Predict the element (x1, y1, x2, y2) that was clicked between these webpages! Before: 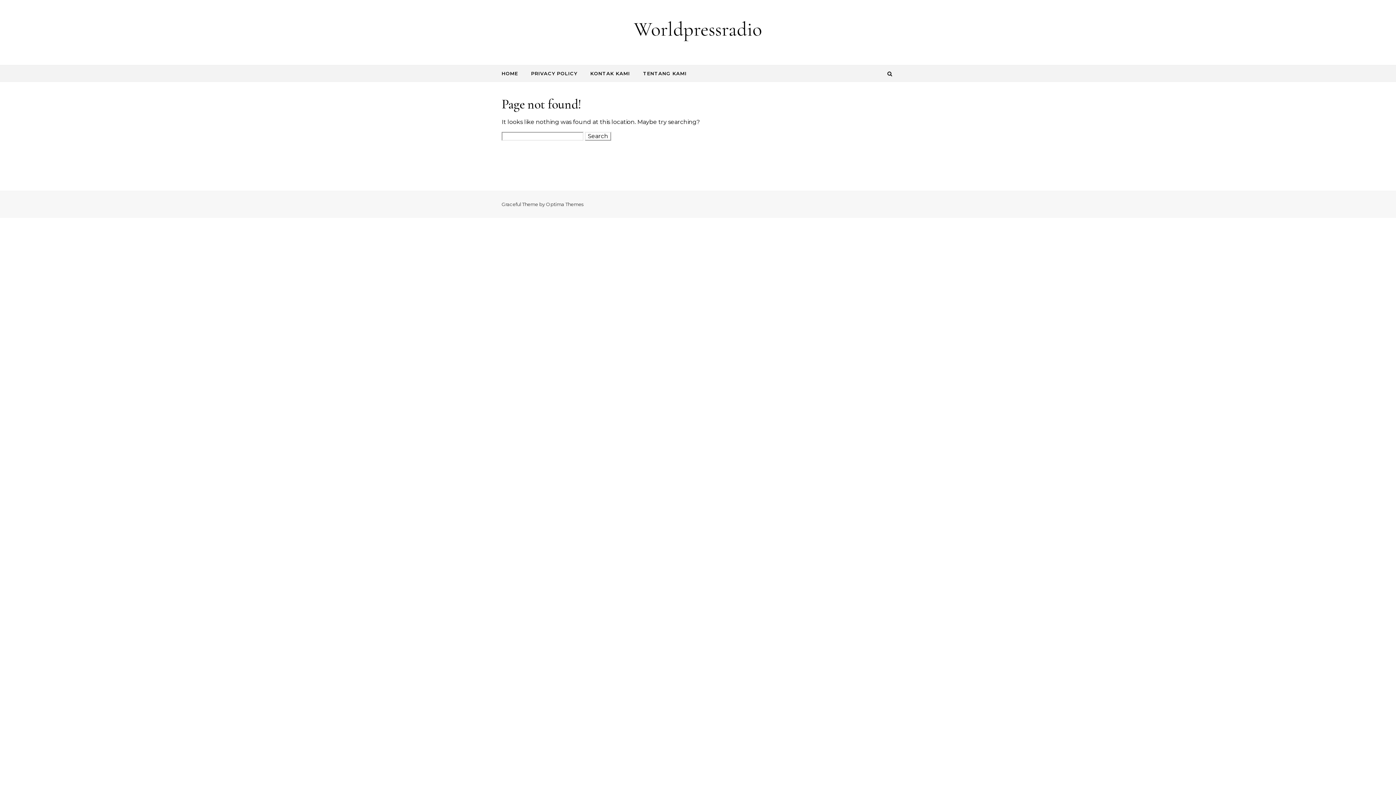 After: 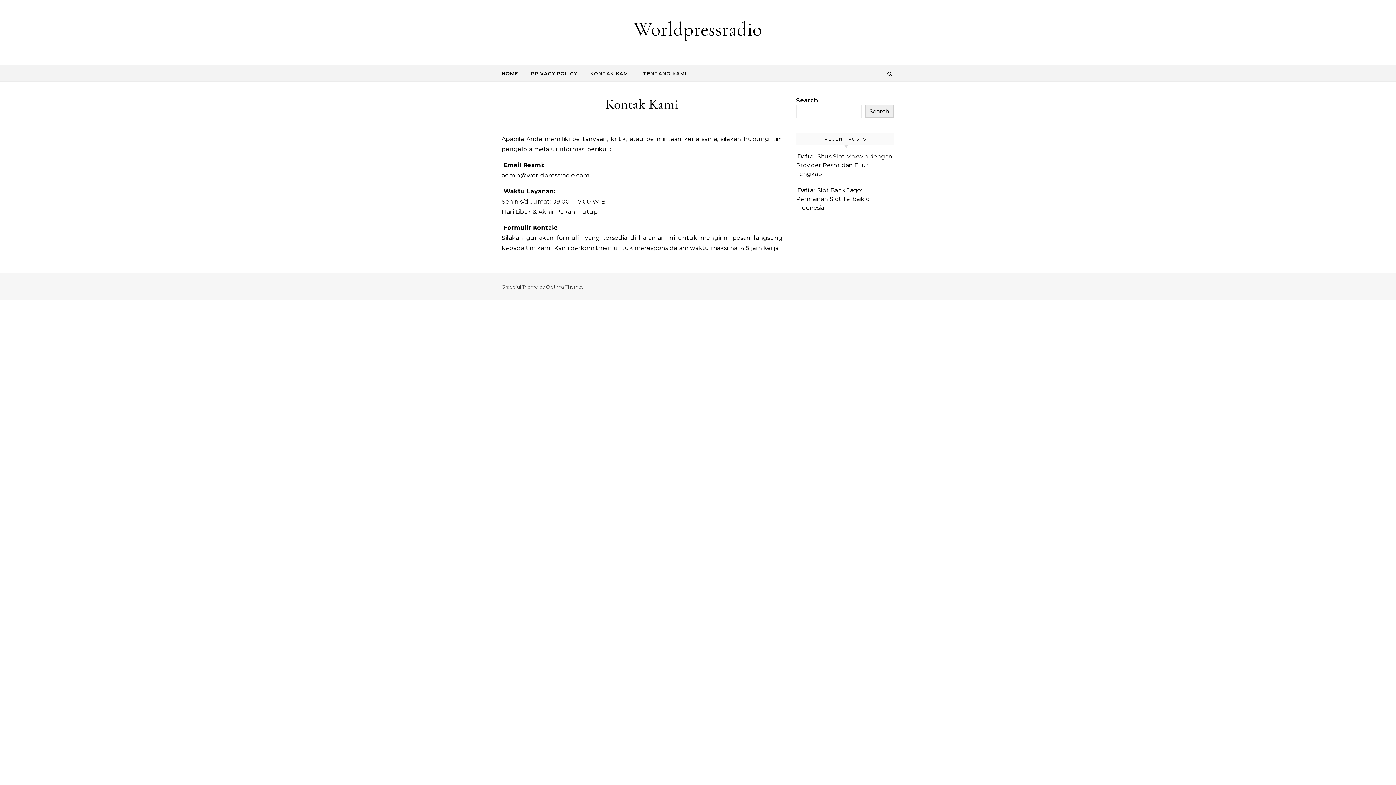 Action: label: KONTAK KAMI bbox: (584, 65, 636, 81)